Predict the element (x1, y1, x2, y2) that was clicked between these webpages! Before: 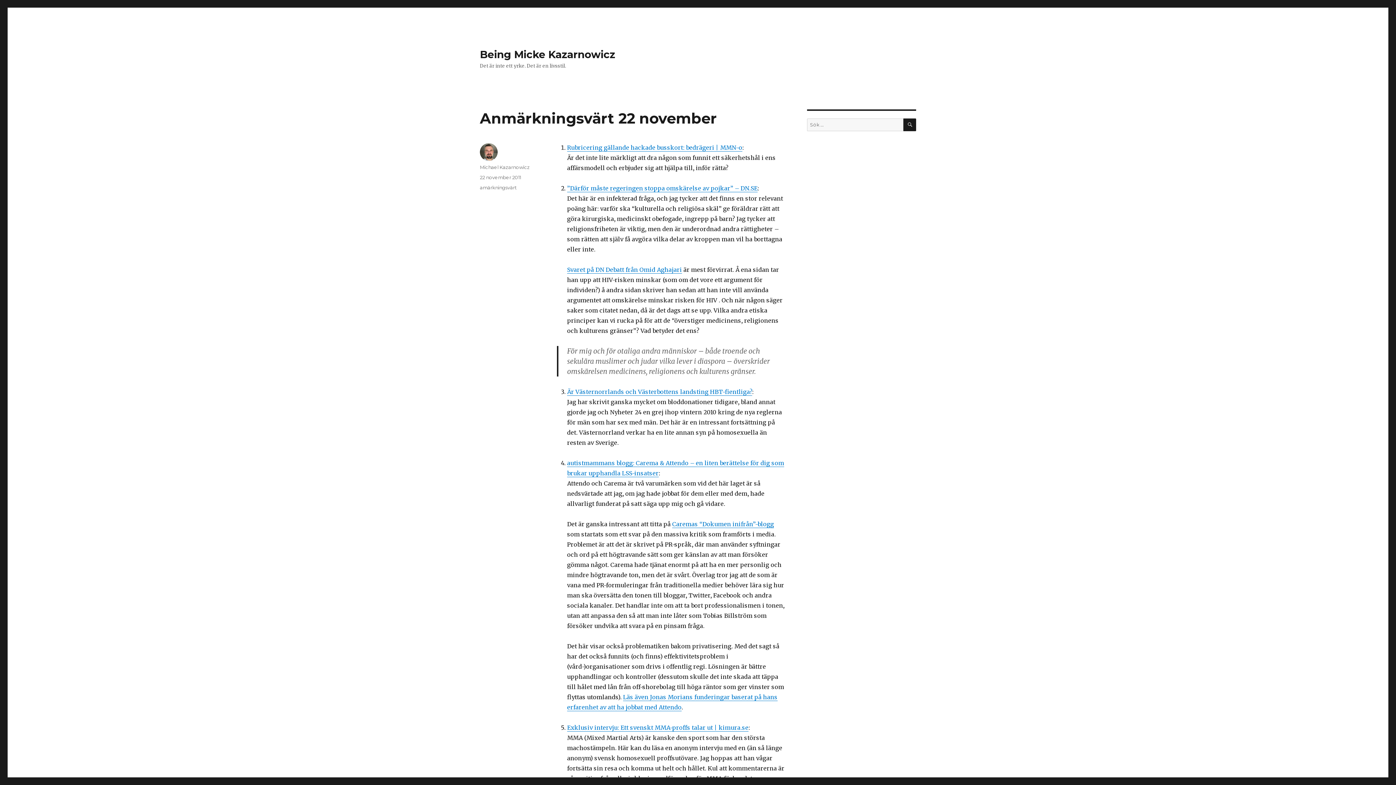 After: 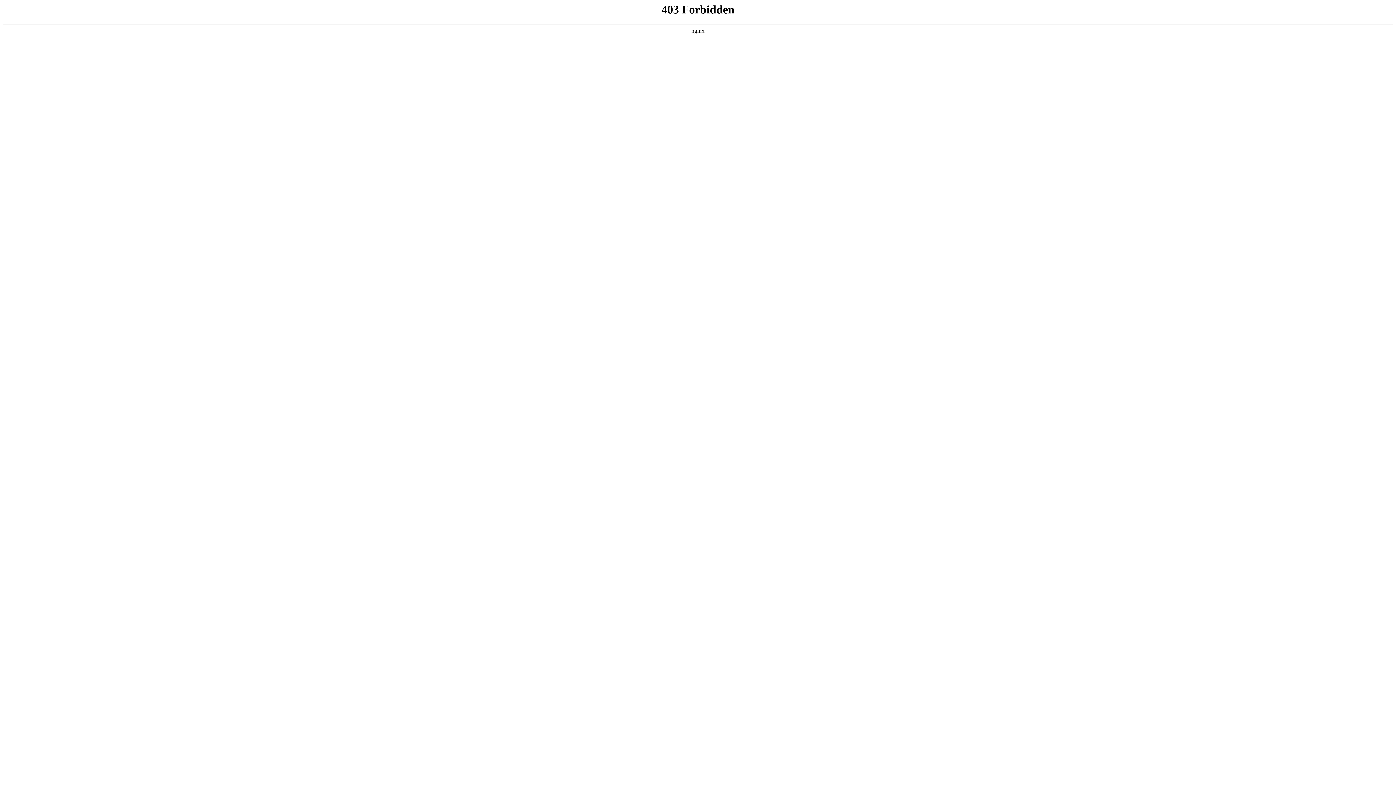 Action: bbox: (567, 724, 748, 731) label: Exklusiv intervju: Ett svenskt MMA-proffs talar ut | kimura.se